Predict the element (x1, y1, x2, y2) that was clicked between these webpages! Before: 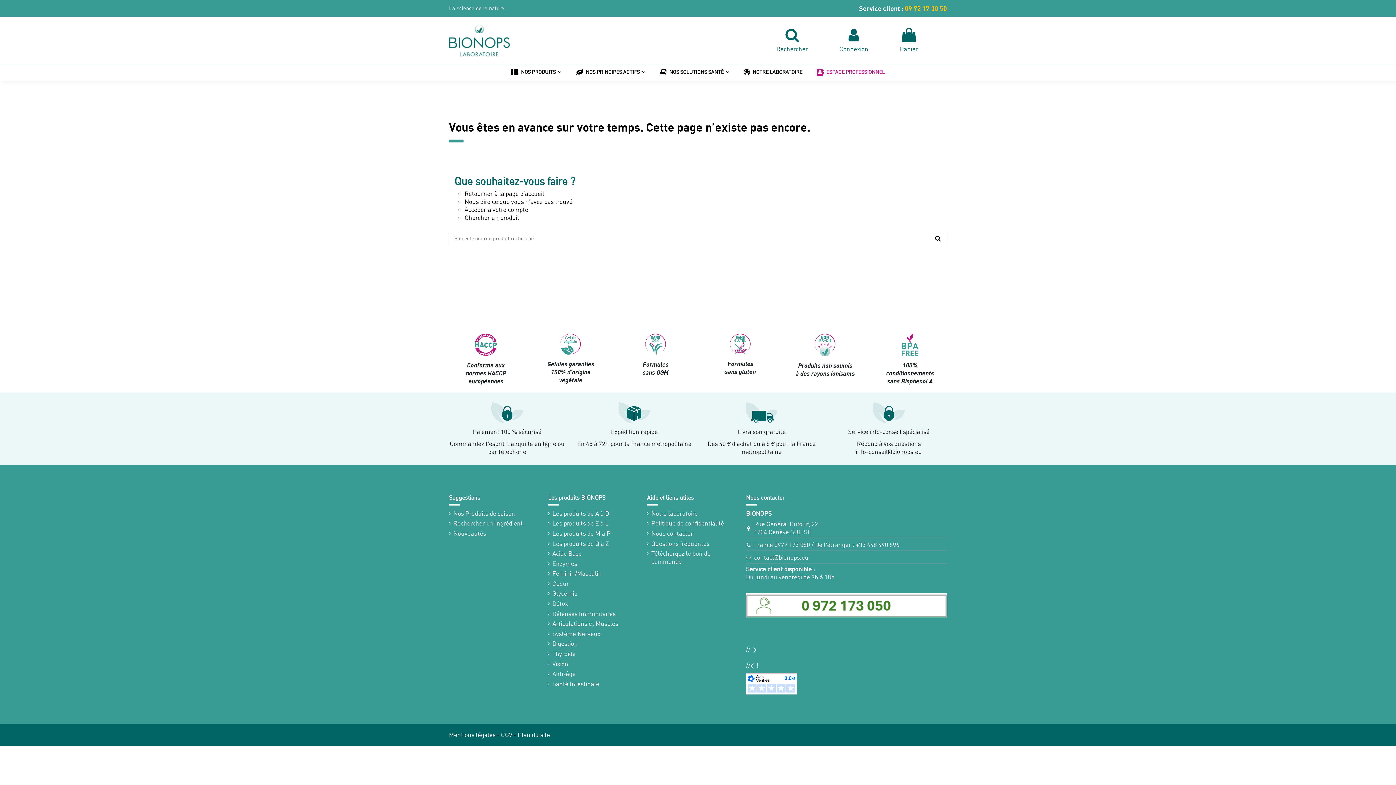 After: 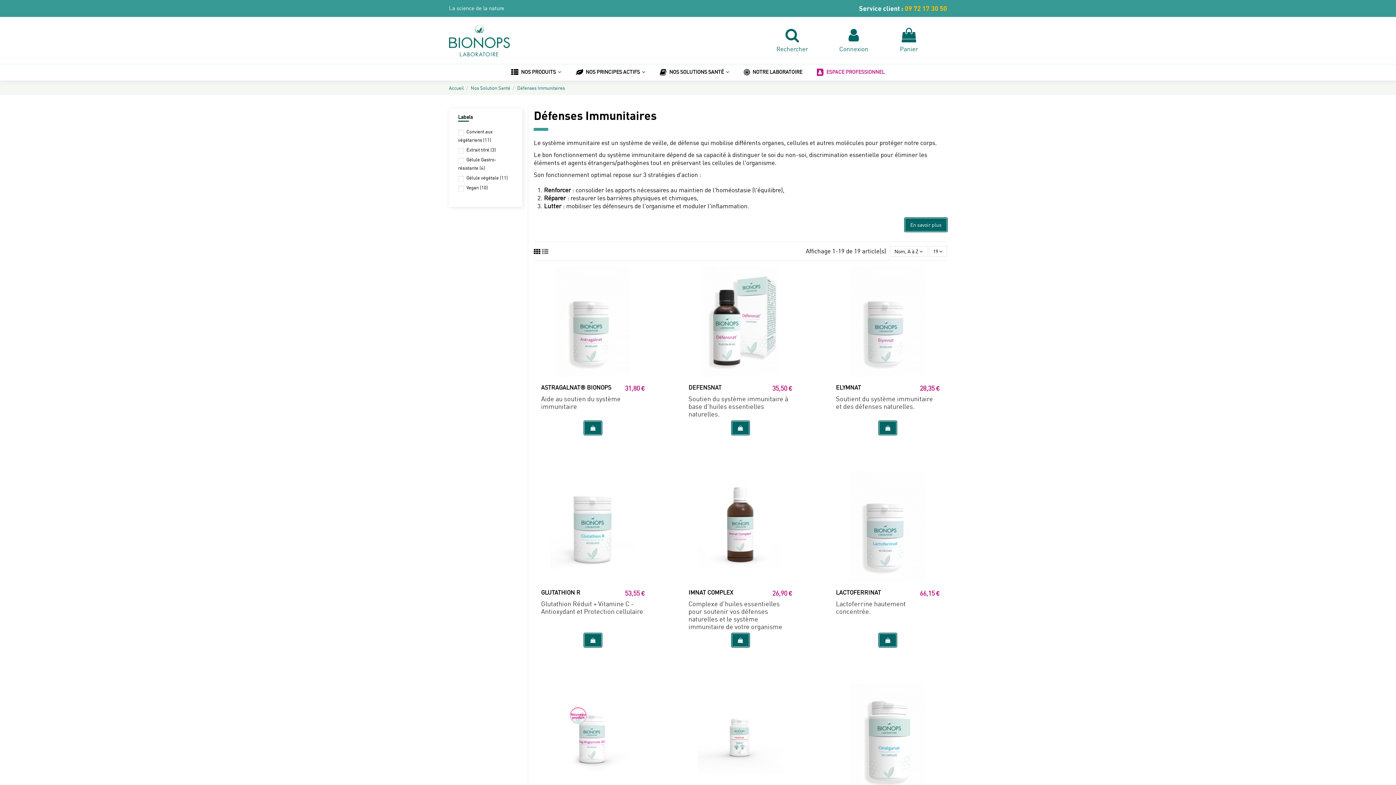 Action: bbox: (548, 610, 615, 618) label: Défenses Immunitaires